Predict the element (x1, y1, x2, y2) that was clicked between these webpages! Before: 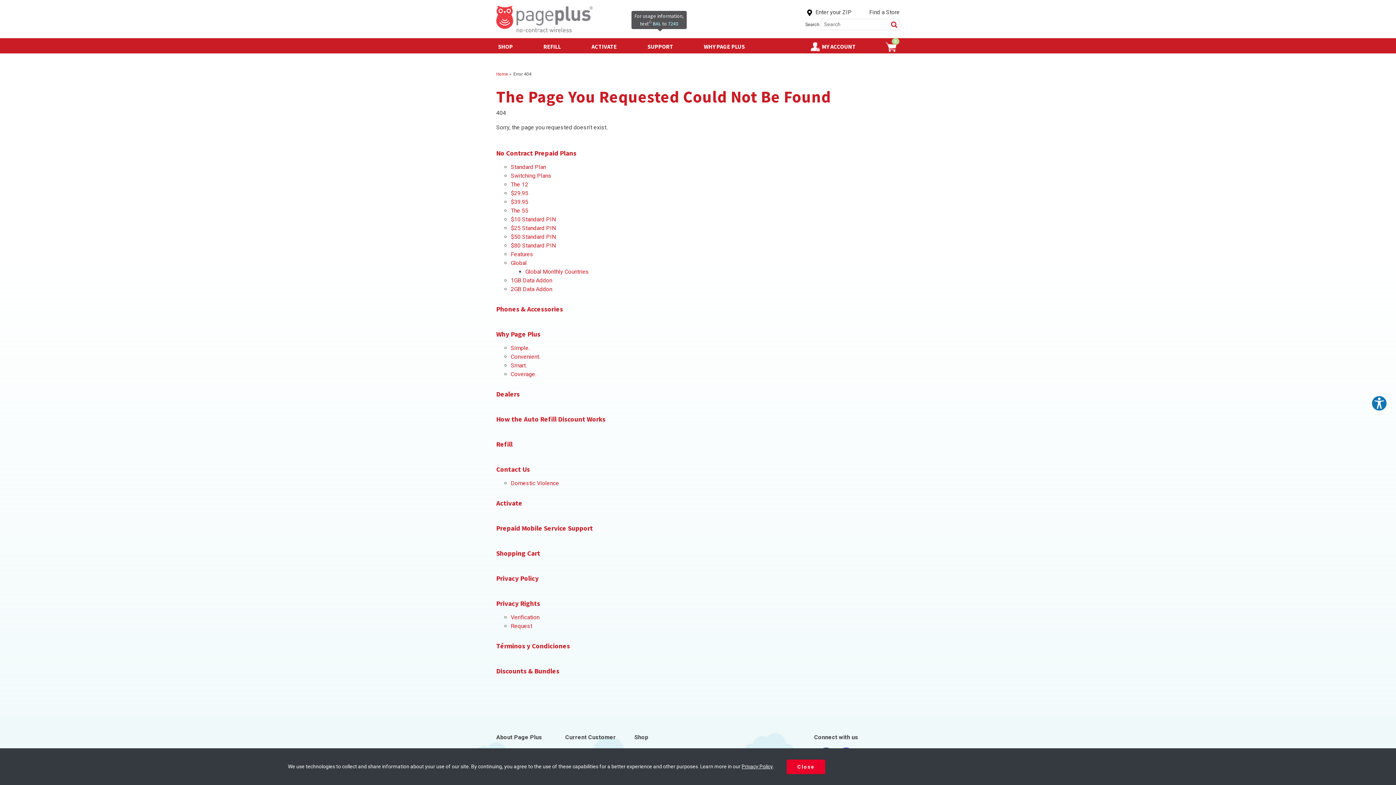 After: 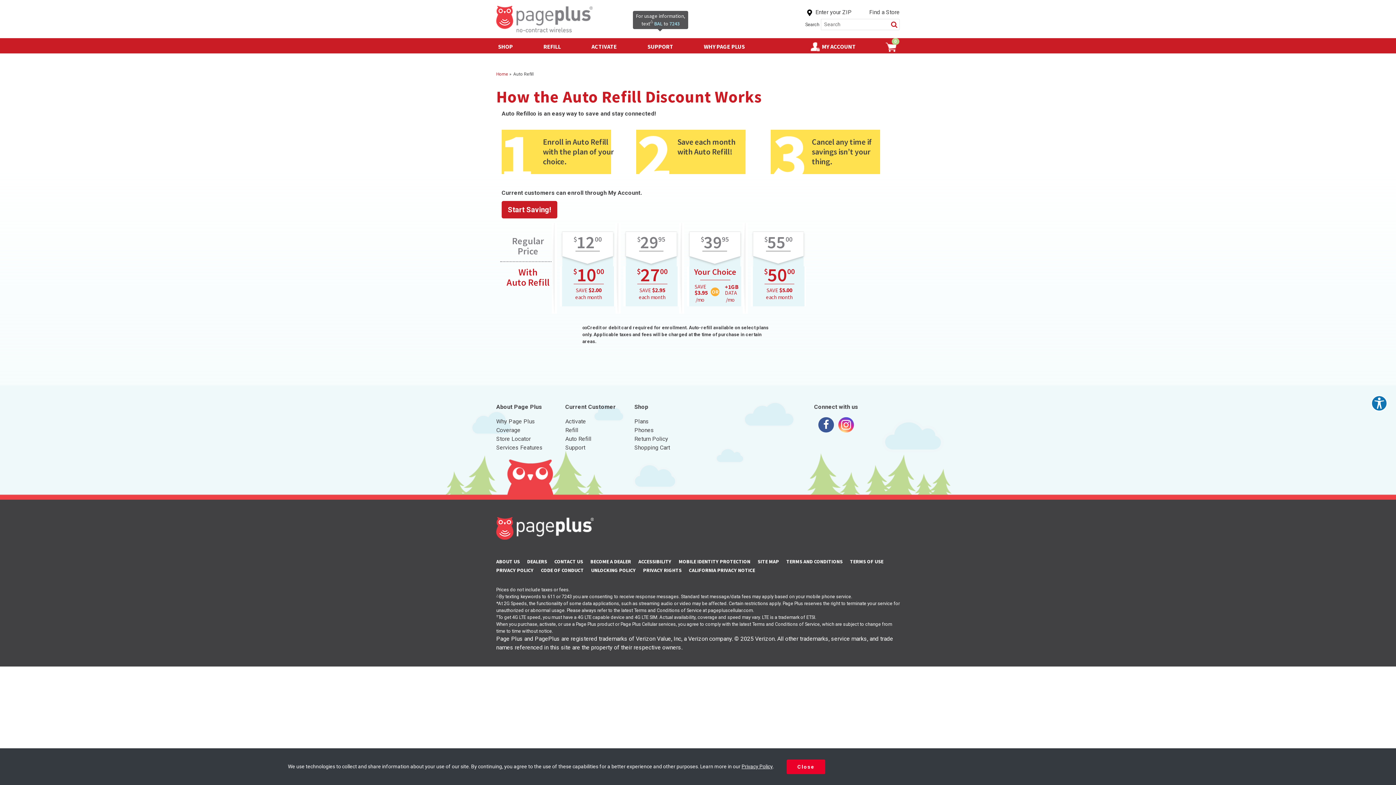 Action: bbox: (496, 414, 605, 423) label: How the Auto Refill Discount Works